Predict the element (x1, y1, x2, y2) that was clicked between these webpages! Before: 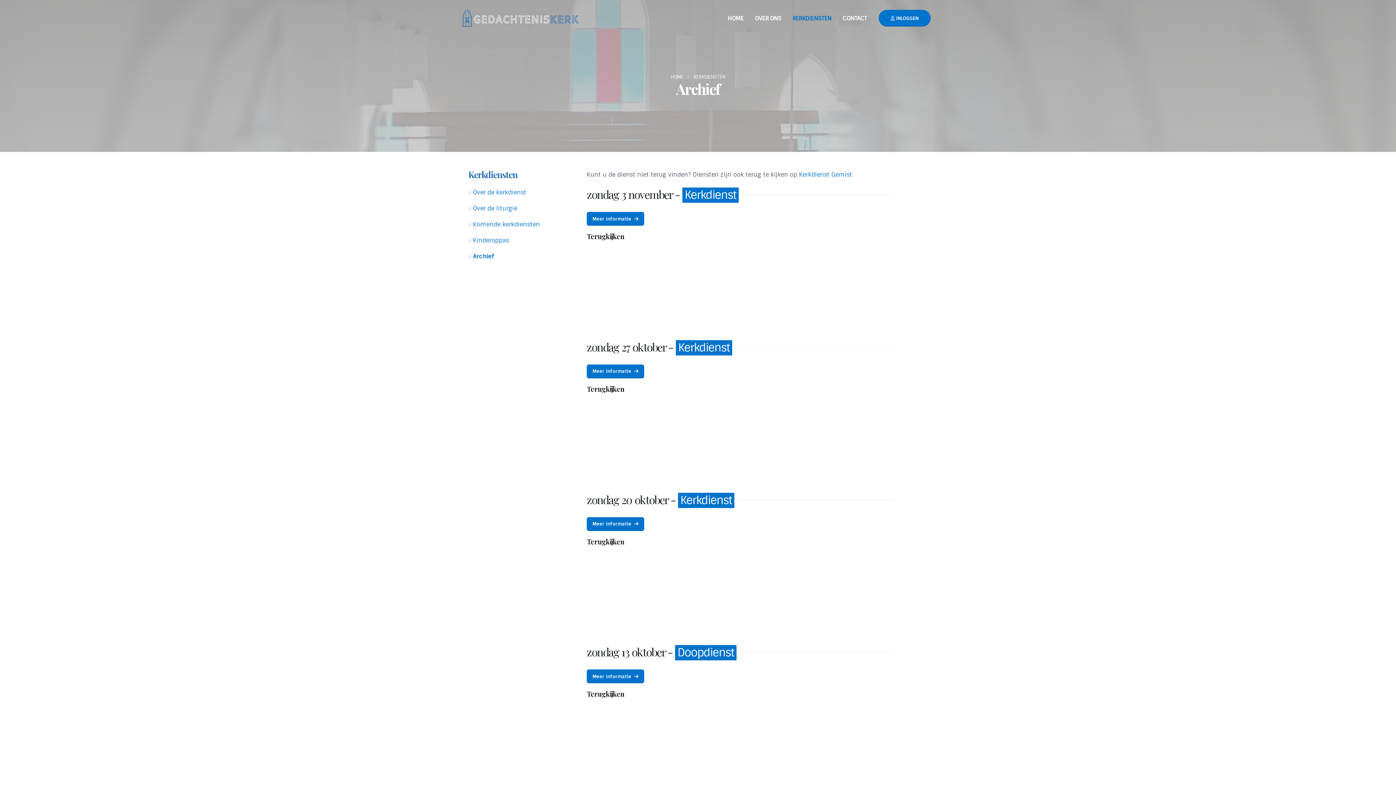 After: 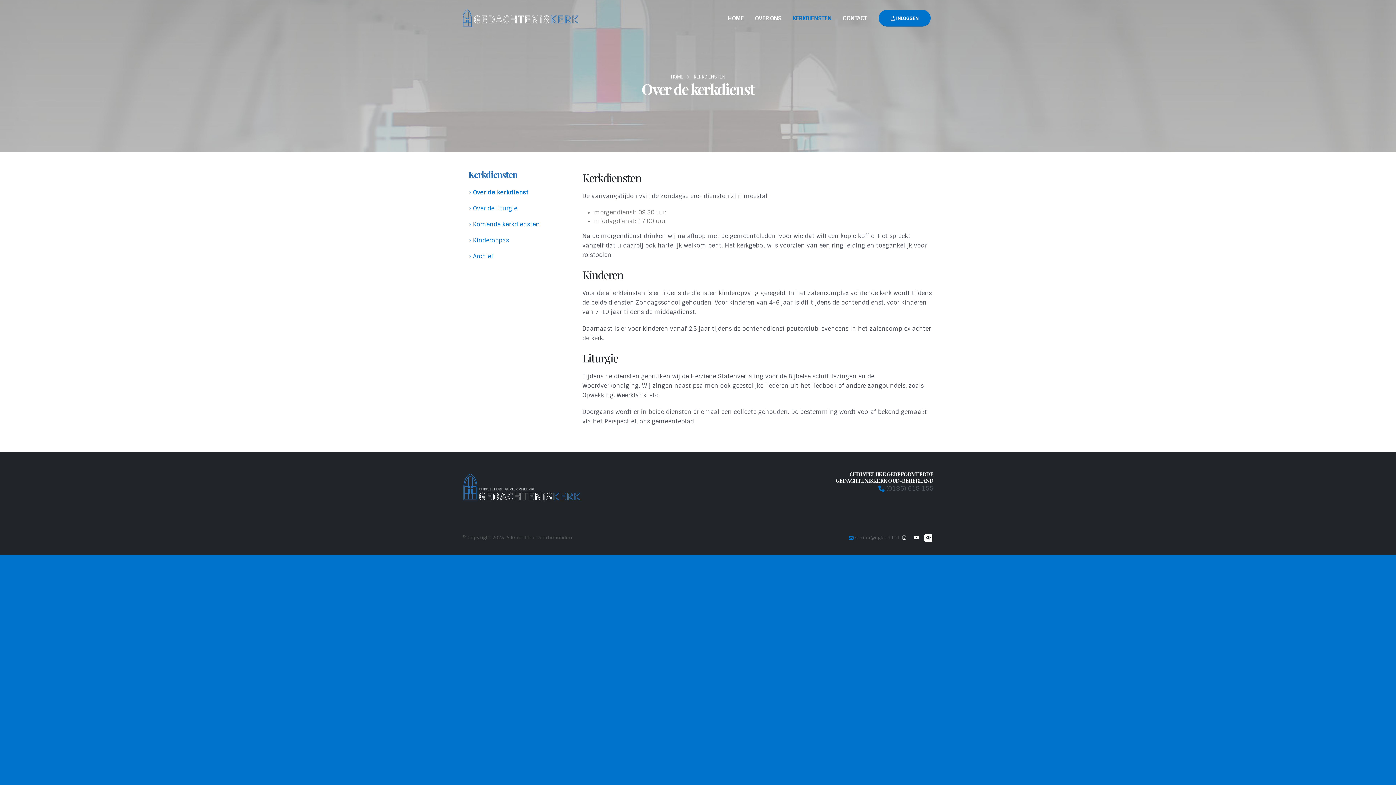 Action: bbox: (465, 186, 564, 199) label: Over de kerkdienst